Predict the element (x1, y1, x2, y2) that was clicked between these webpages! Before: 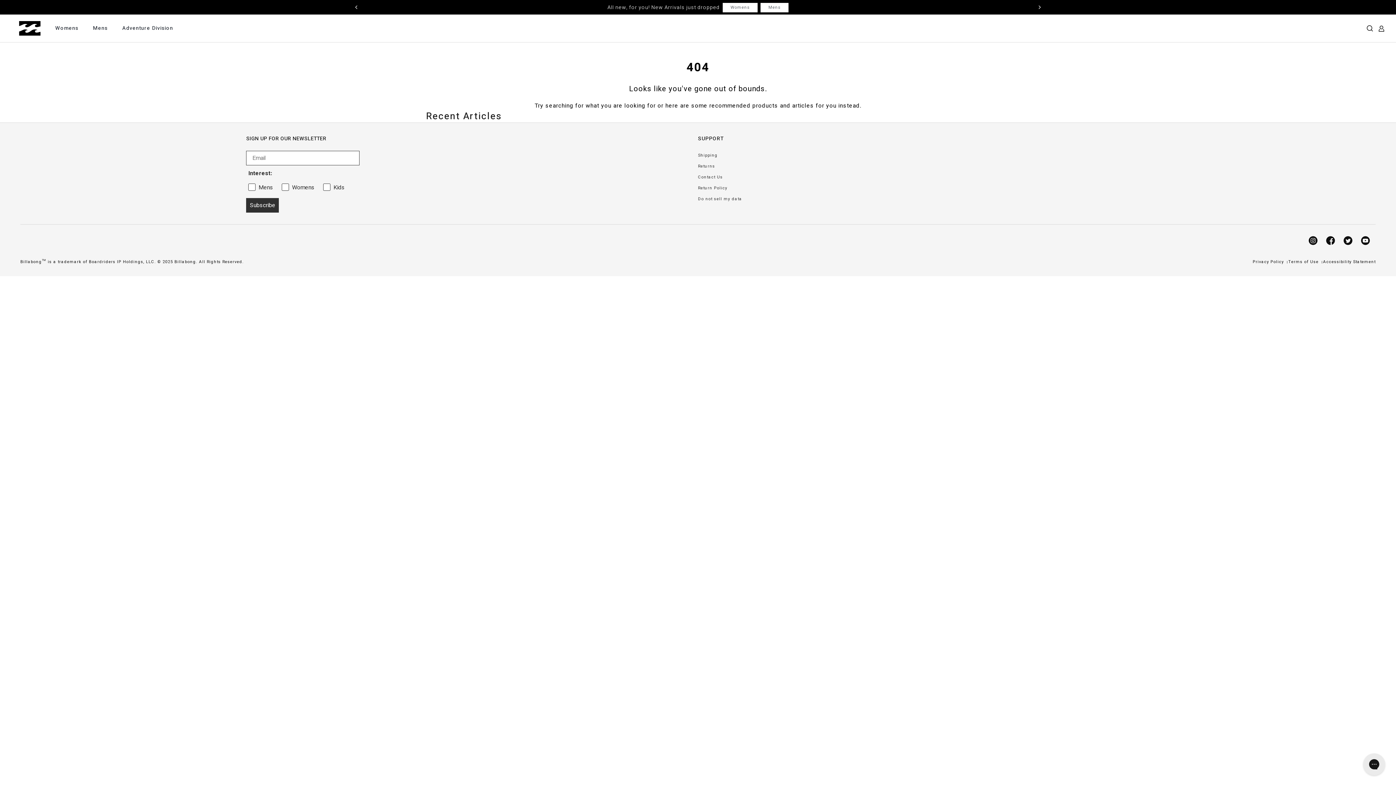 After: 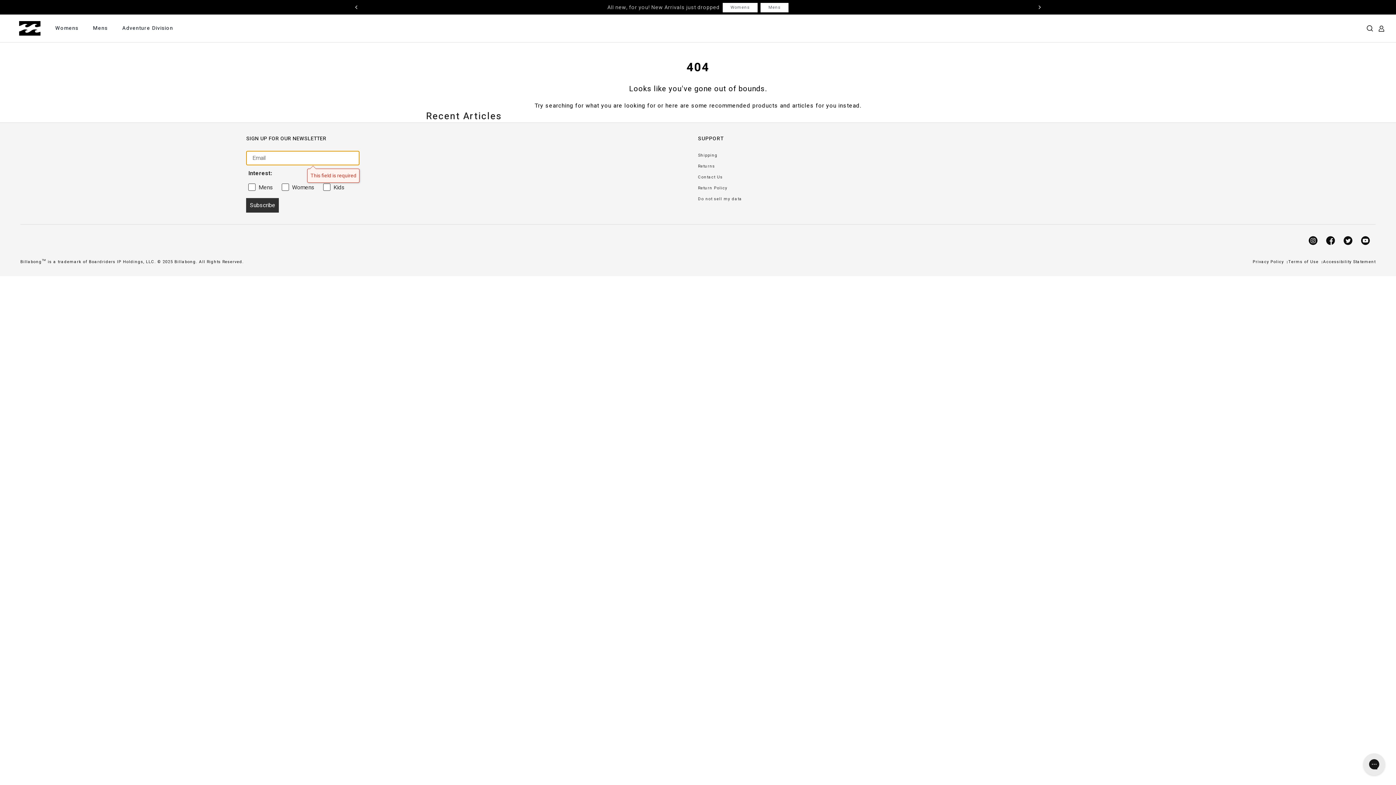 Action: label: Subscribe bbox: (246, 198, 279, 212)